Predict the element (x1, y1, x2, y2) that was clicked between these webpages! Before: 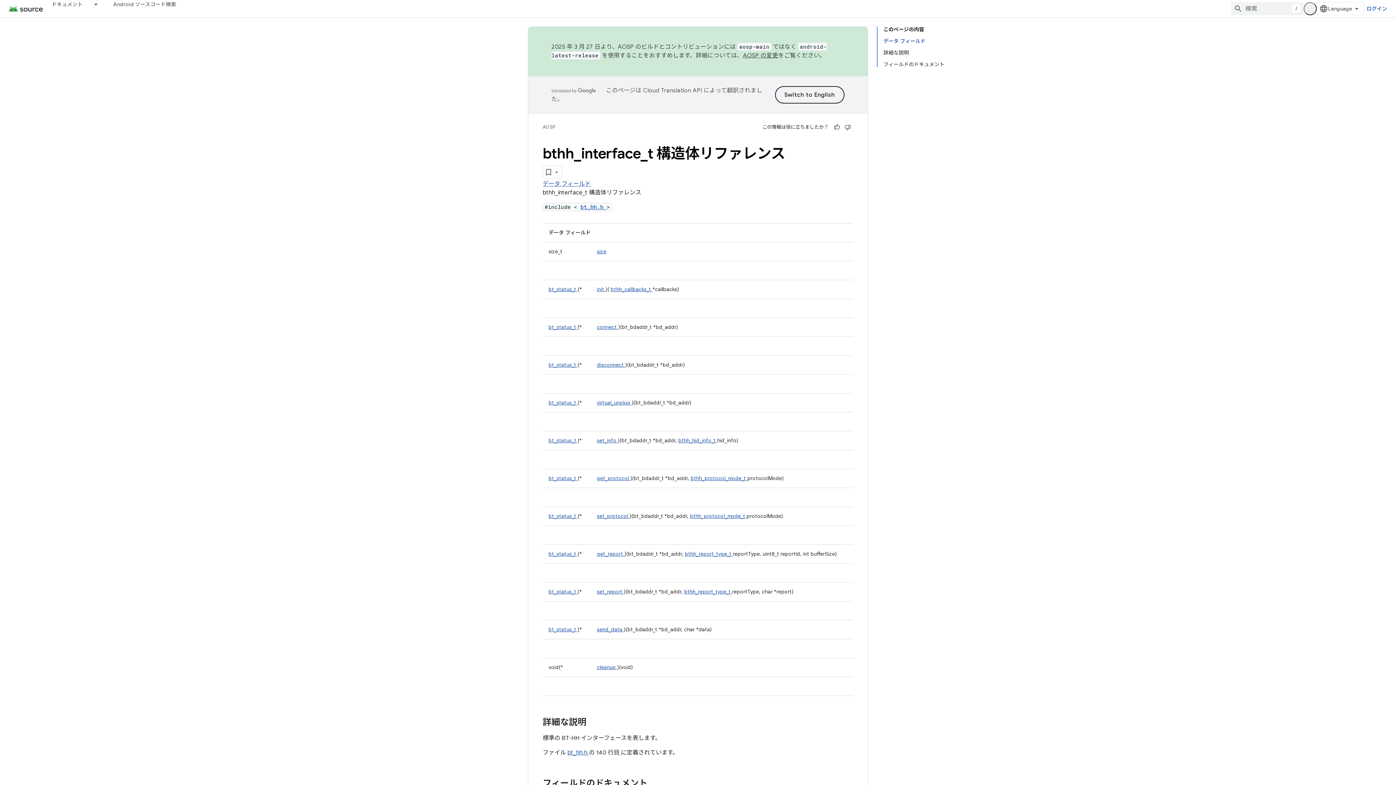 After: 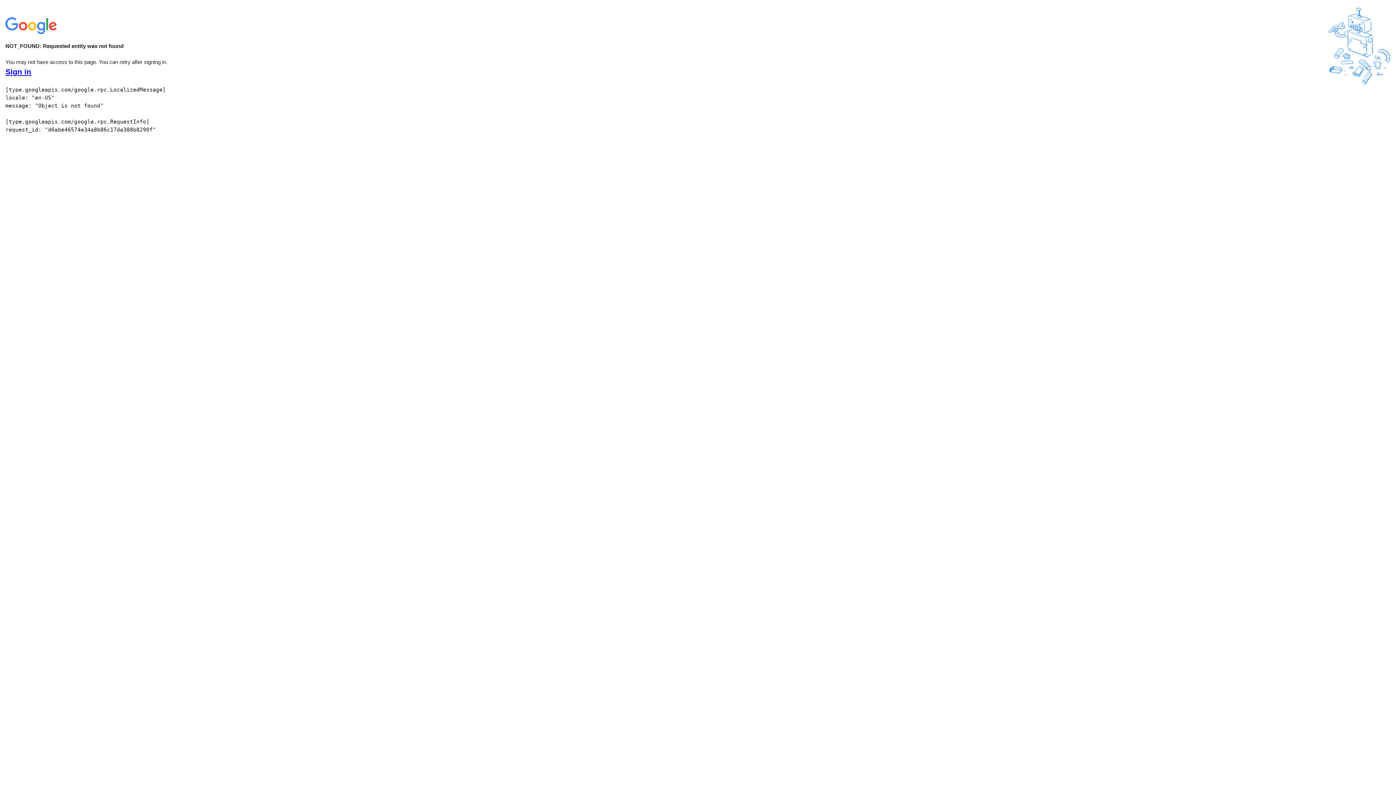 Action: bbox: (685, 550, 733, 557) label: bthh_report_type_t 